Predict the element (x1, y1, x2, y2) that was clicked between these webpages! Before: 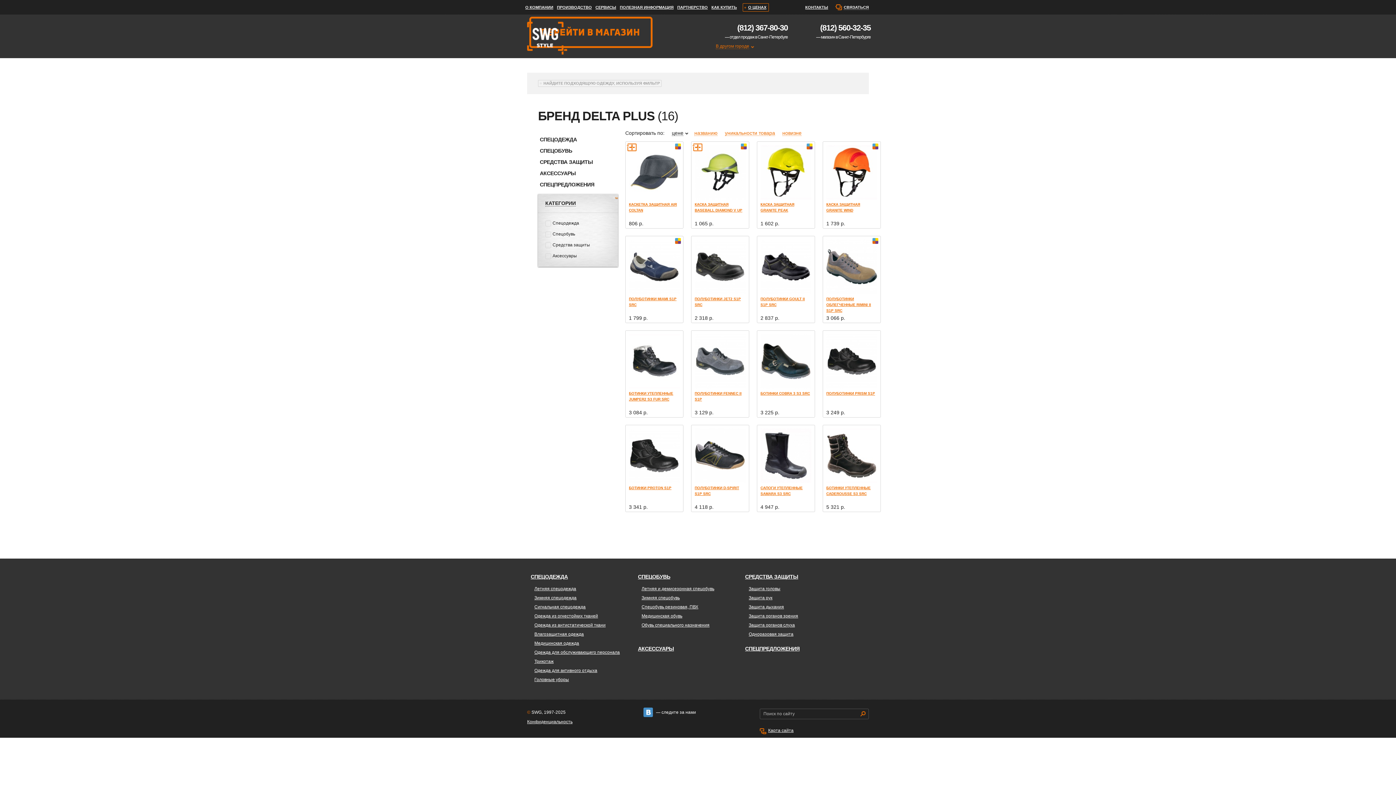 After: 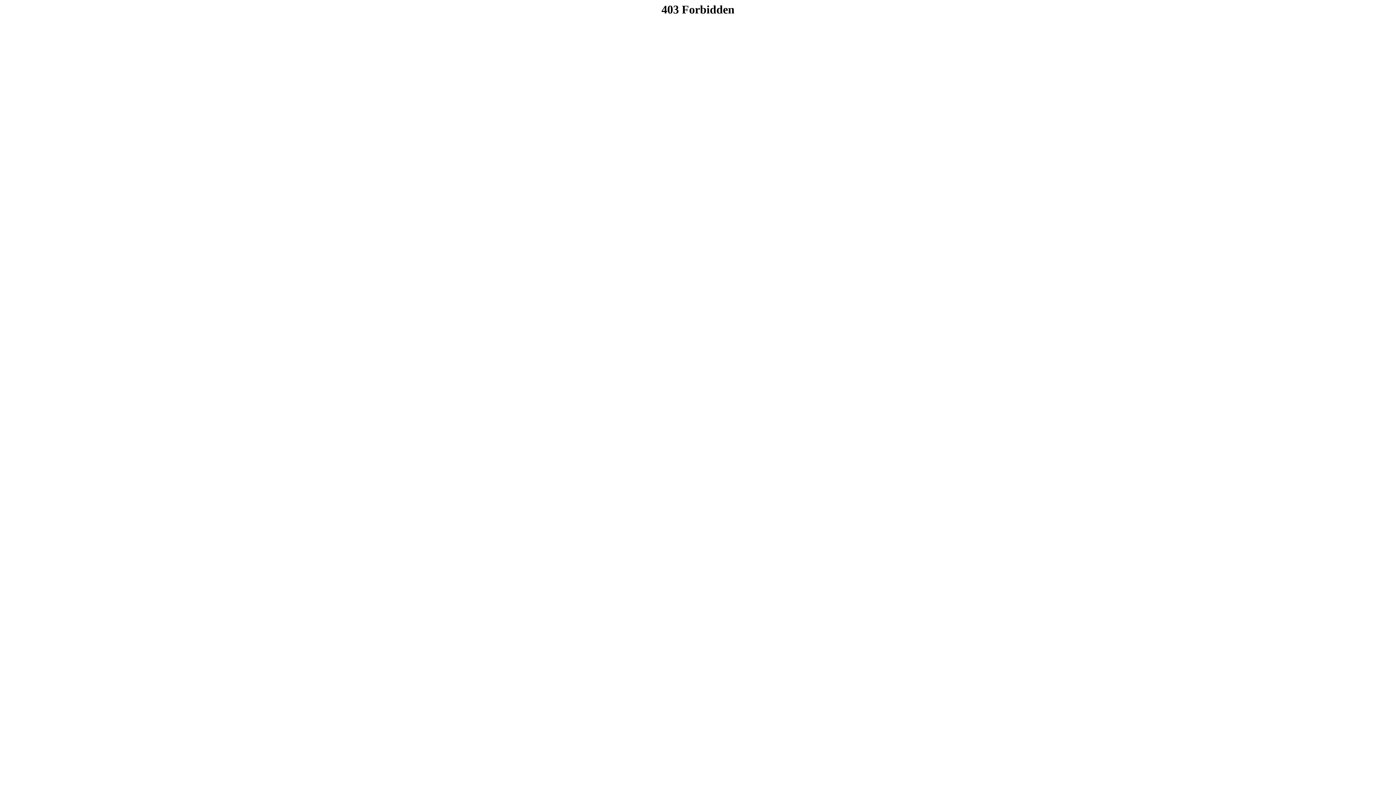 Action: bbox: (760, 484, 802, 496) label: САПОГИ УТЕПЛЕННЫЕ SAMARA S3 SRC